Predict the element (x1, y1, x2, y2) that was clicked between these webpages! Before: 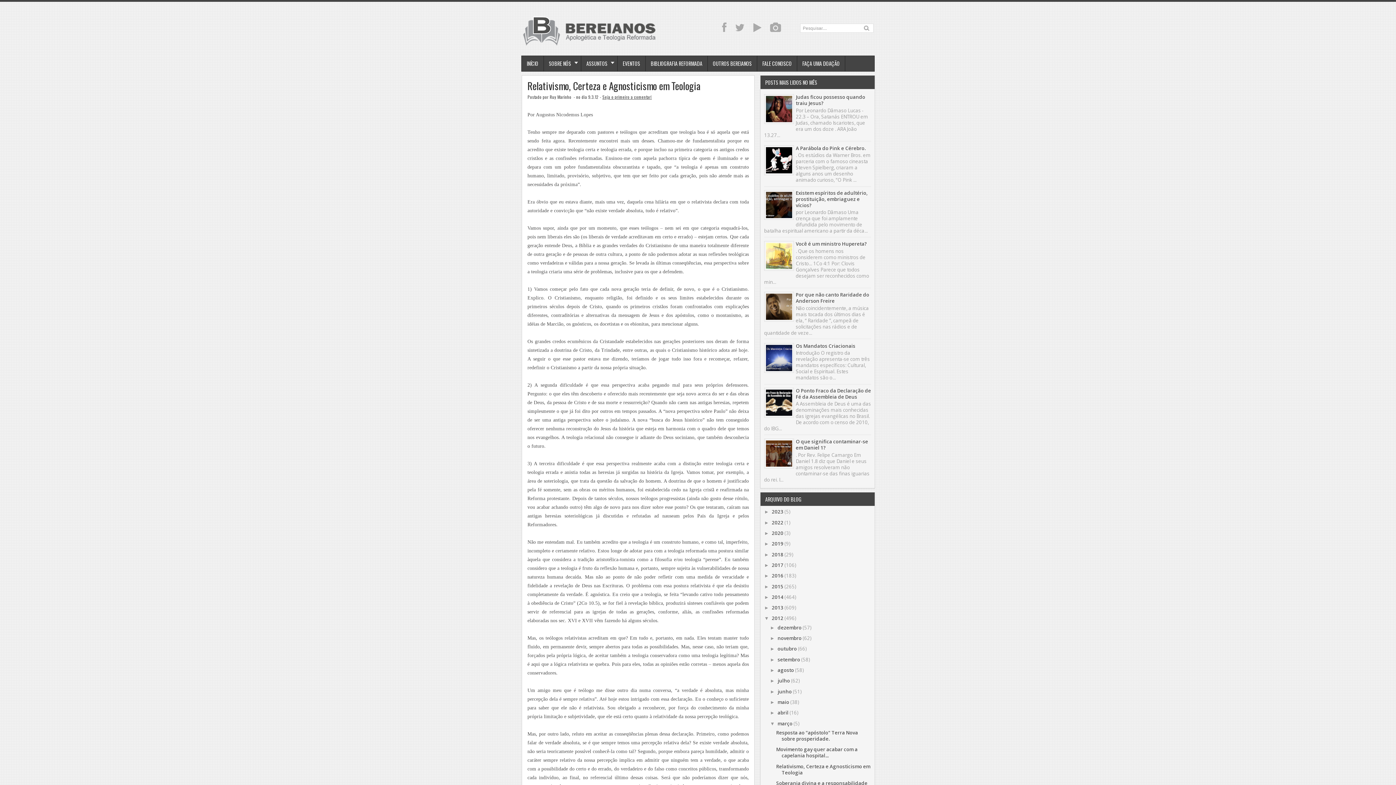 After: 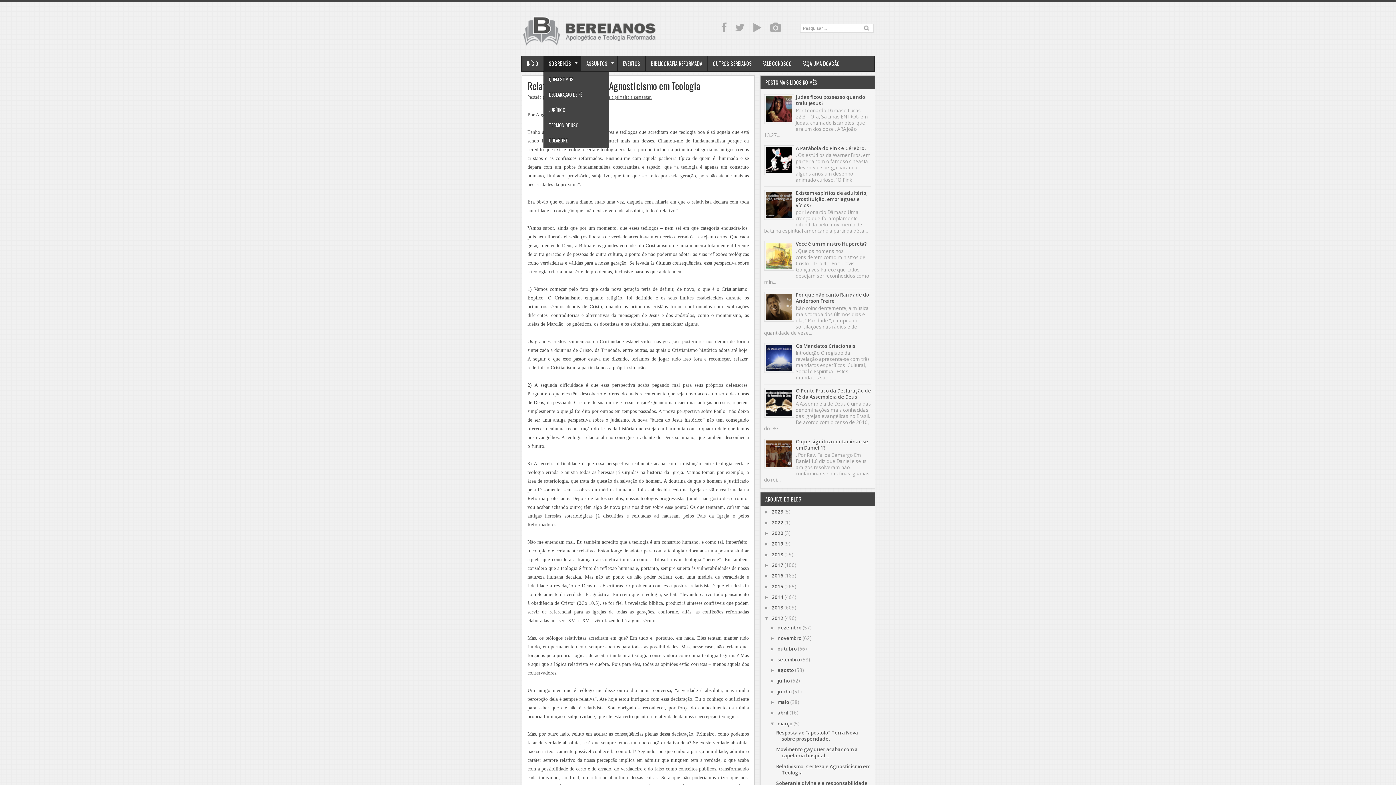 Action: label: SOBRE NÓS bbox: (544, 56, 581, 71)